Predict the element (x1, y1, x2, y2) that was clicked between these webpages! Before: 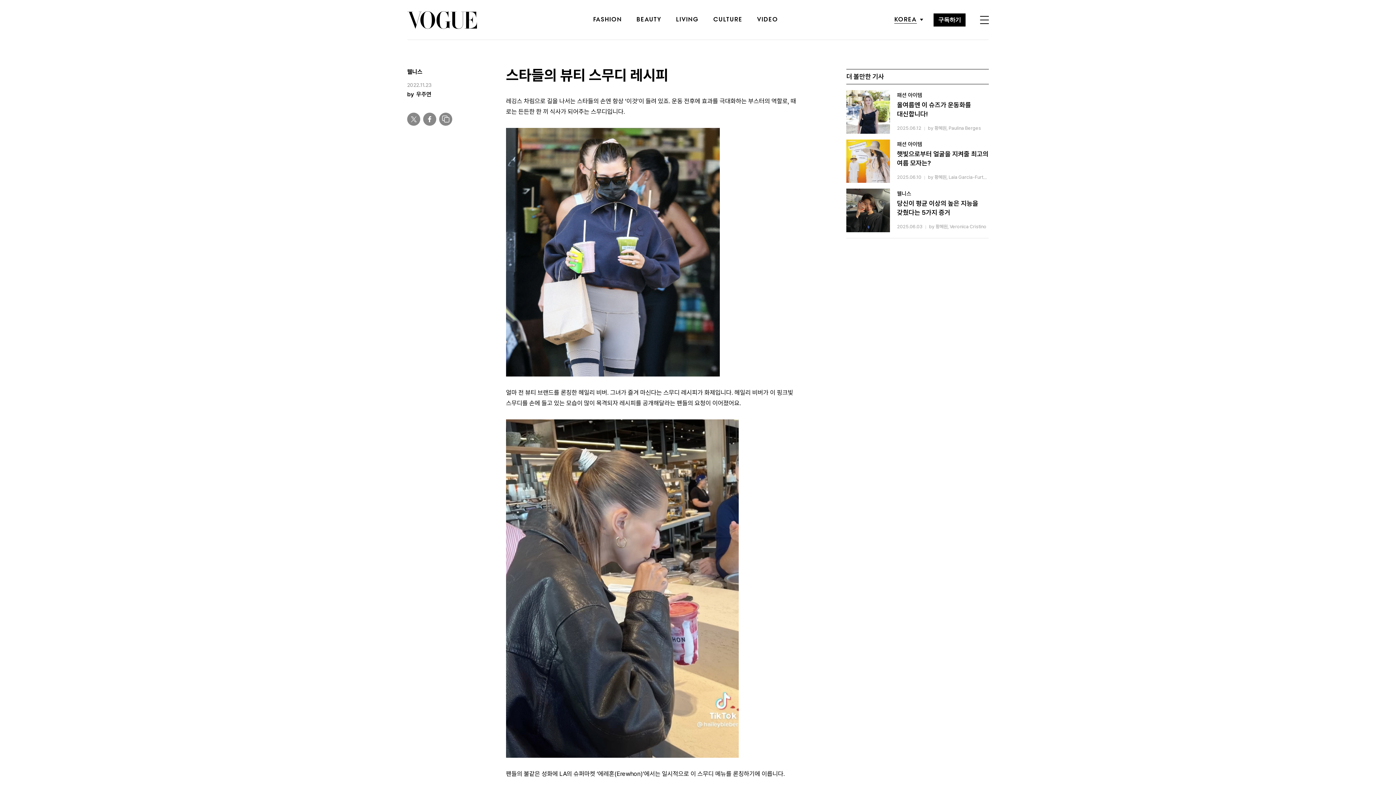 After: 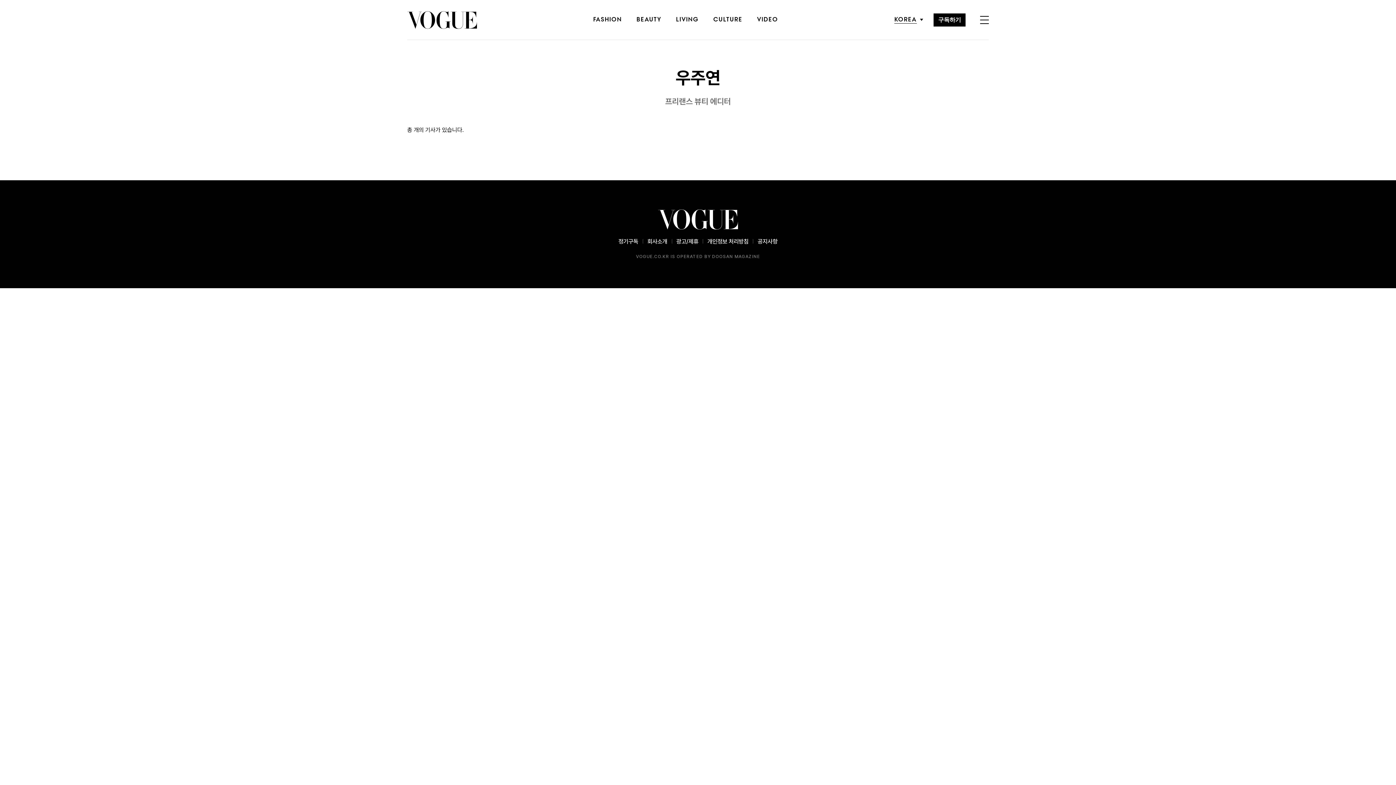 Action: label: 우주연 bbox: (416, 90, 431, 97)